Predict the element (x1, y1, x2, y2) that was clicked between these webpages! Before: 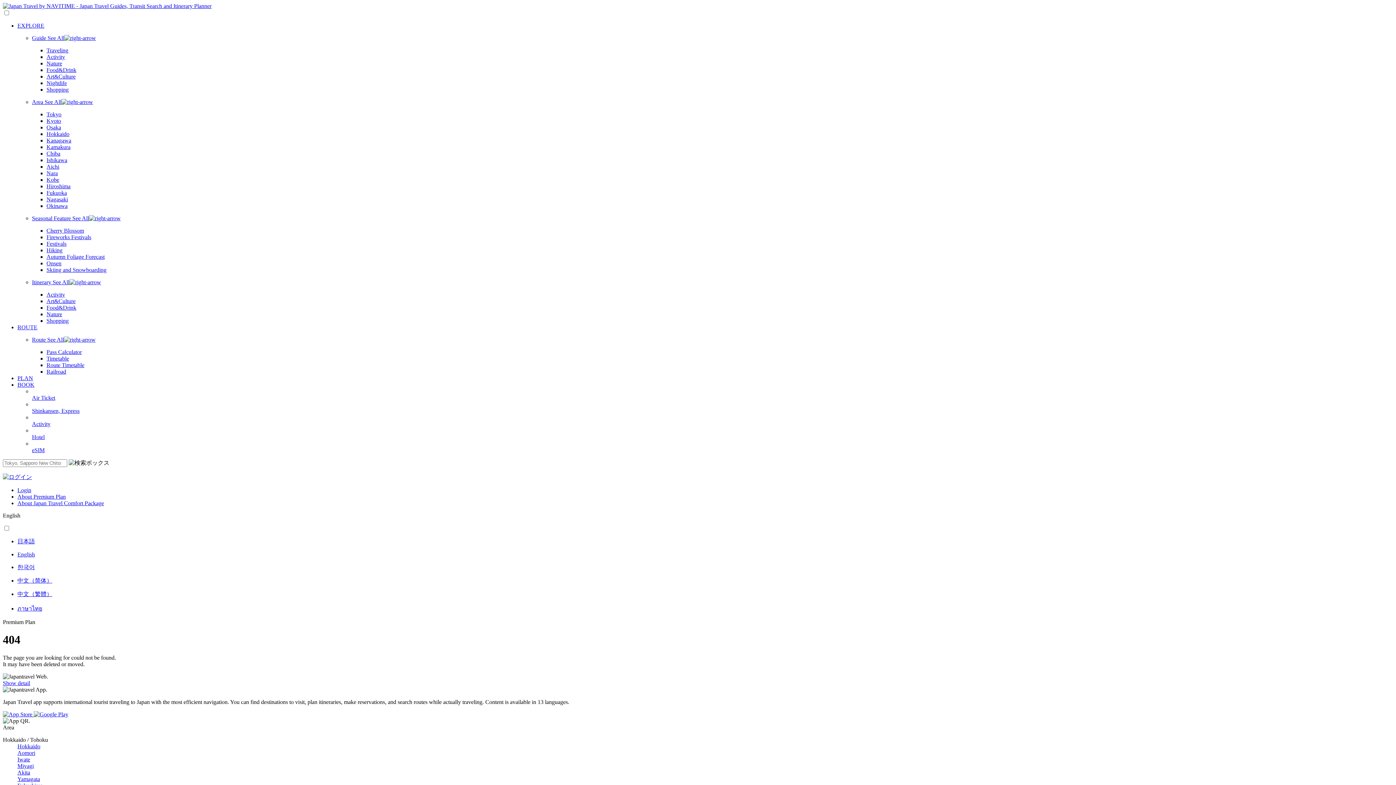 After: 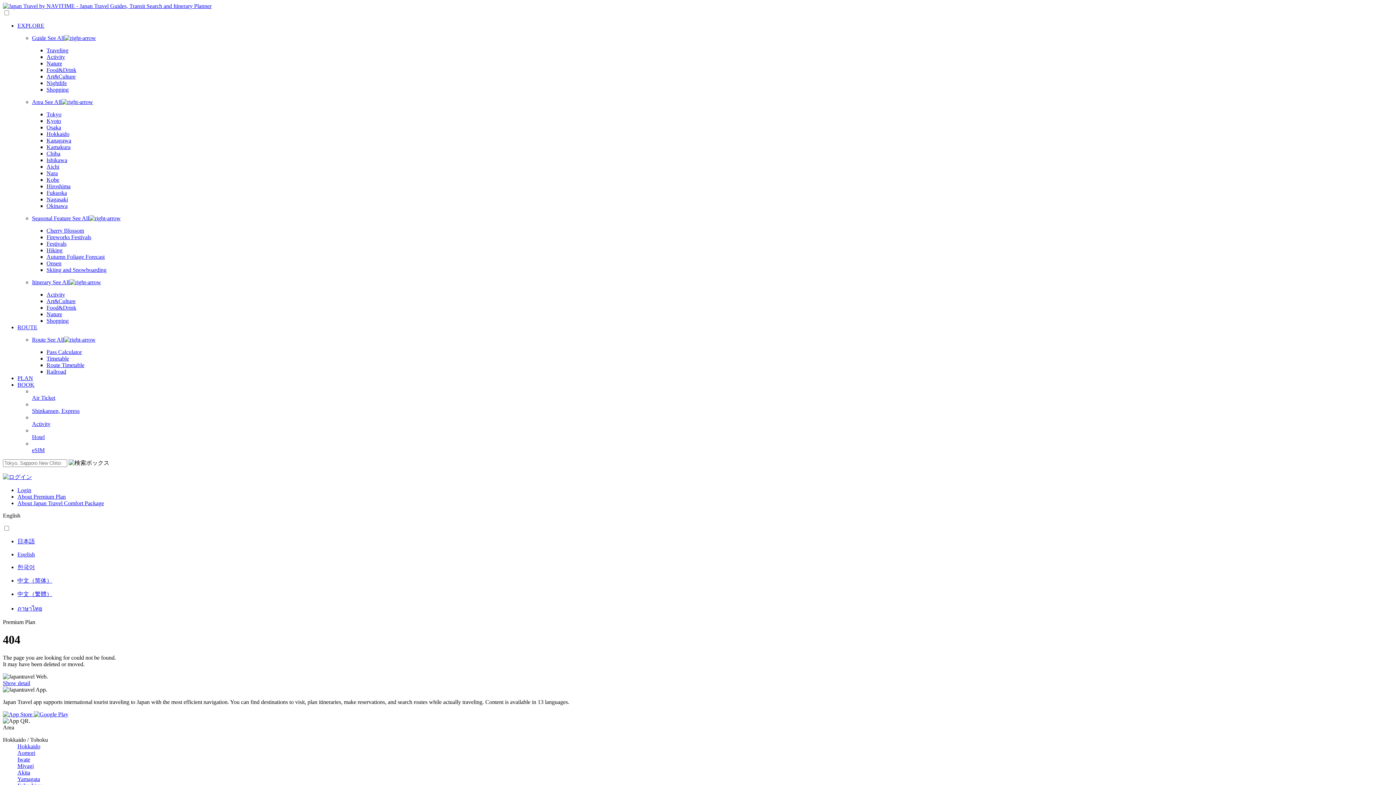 Action: bbox: (17, 22, 44, 28) label: EXPLORE